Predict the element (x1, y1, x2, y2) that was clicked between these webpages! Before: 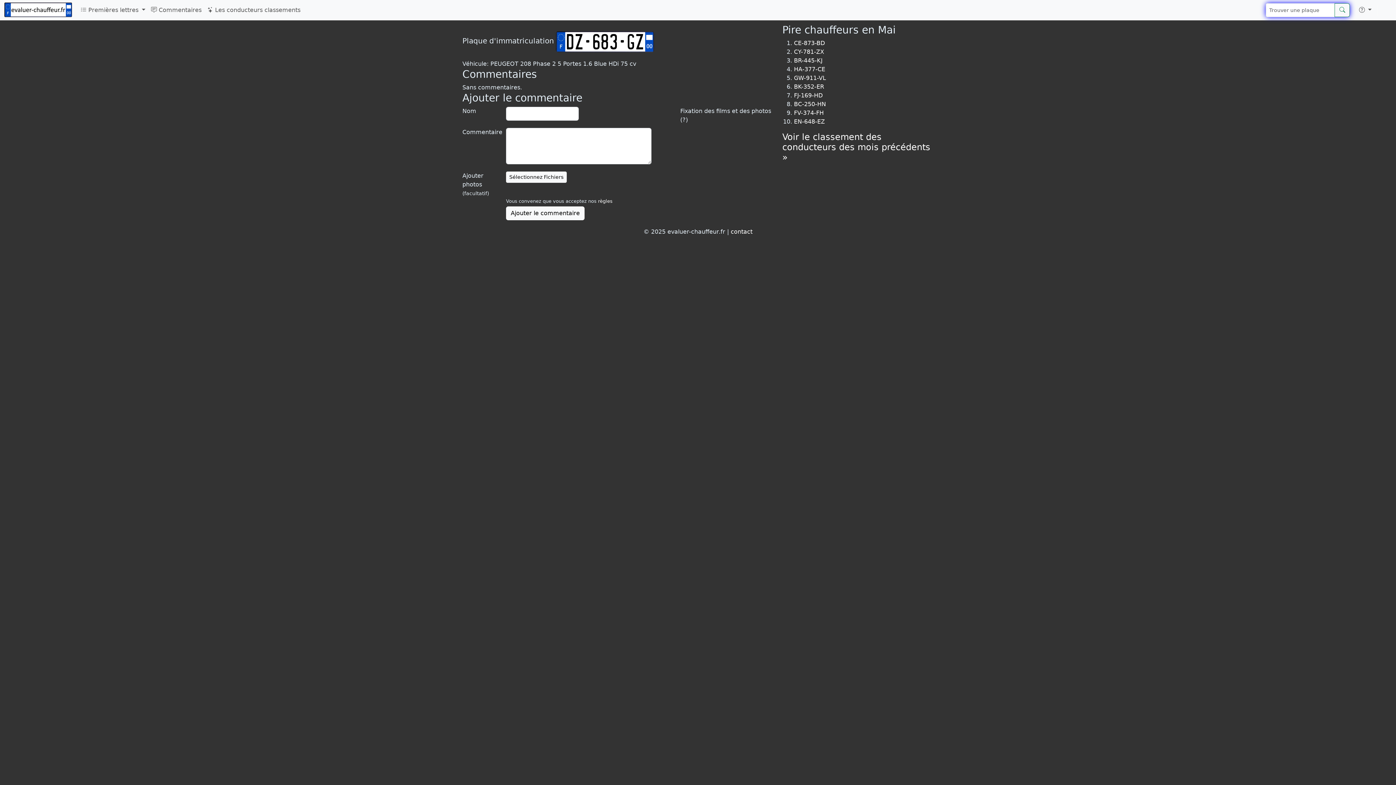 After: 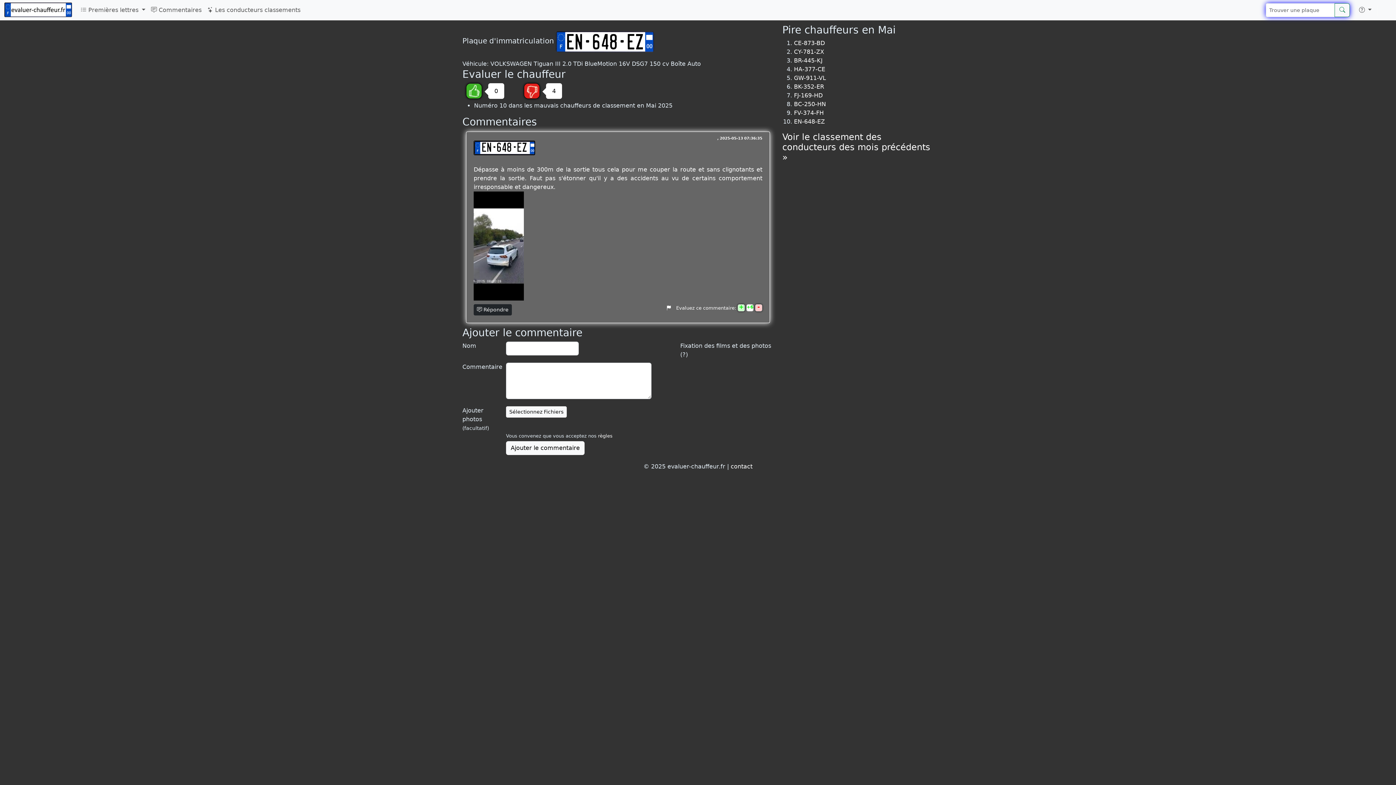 Action: label: EN-648-EZ bbox: (794, 118, 825, 125)